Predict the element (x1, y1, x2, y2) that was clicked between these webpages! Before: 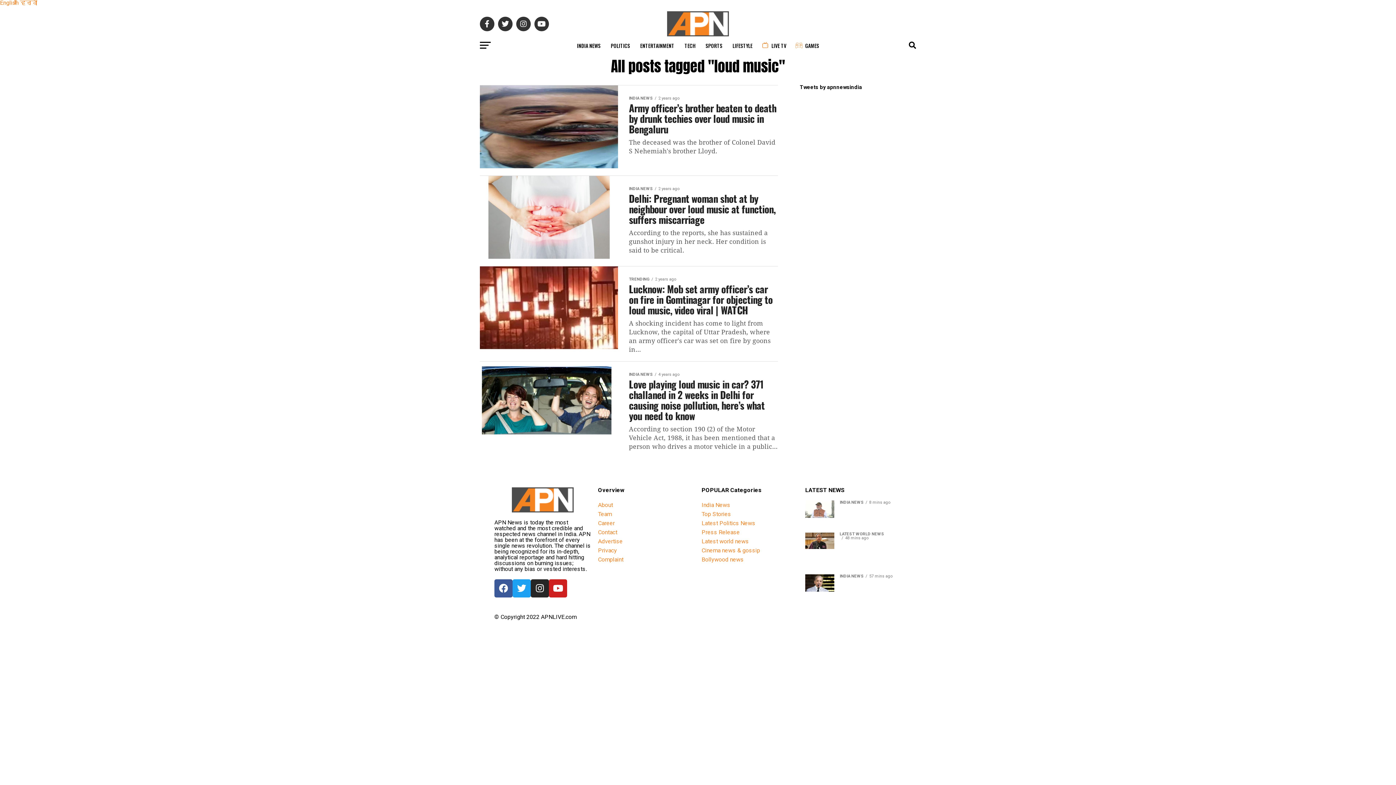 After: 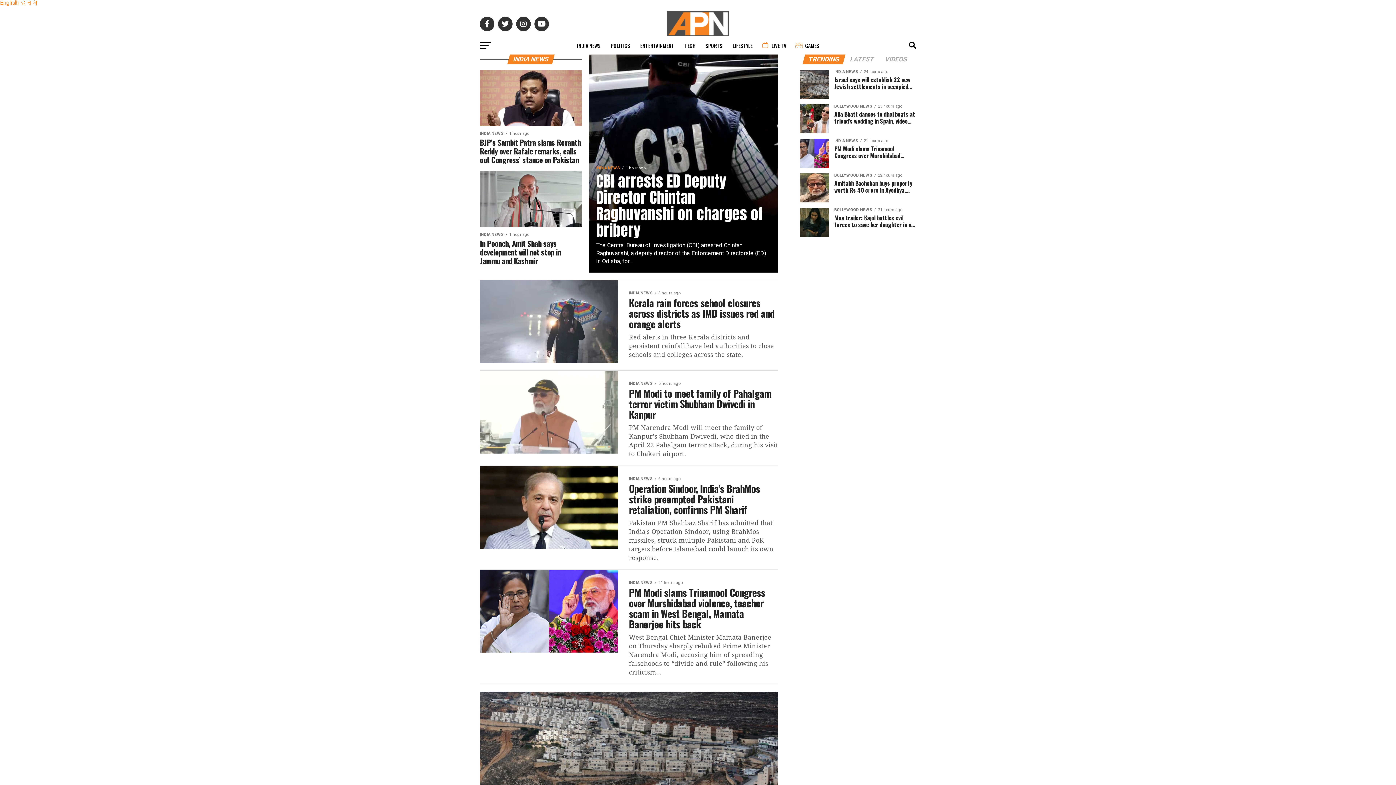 Action: bbox: (701, 501, 730, 508) label: India News